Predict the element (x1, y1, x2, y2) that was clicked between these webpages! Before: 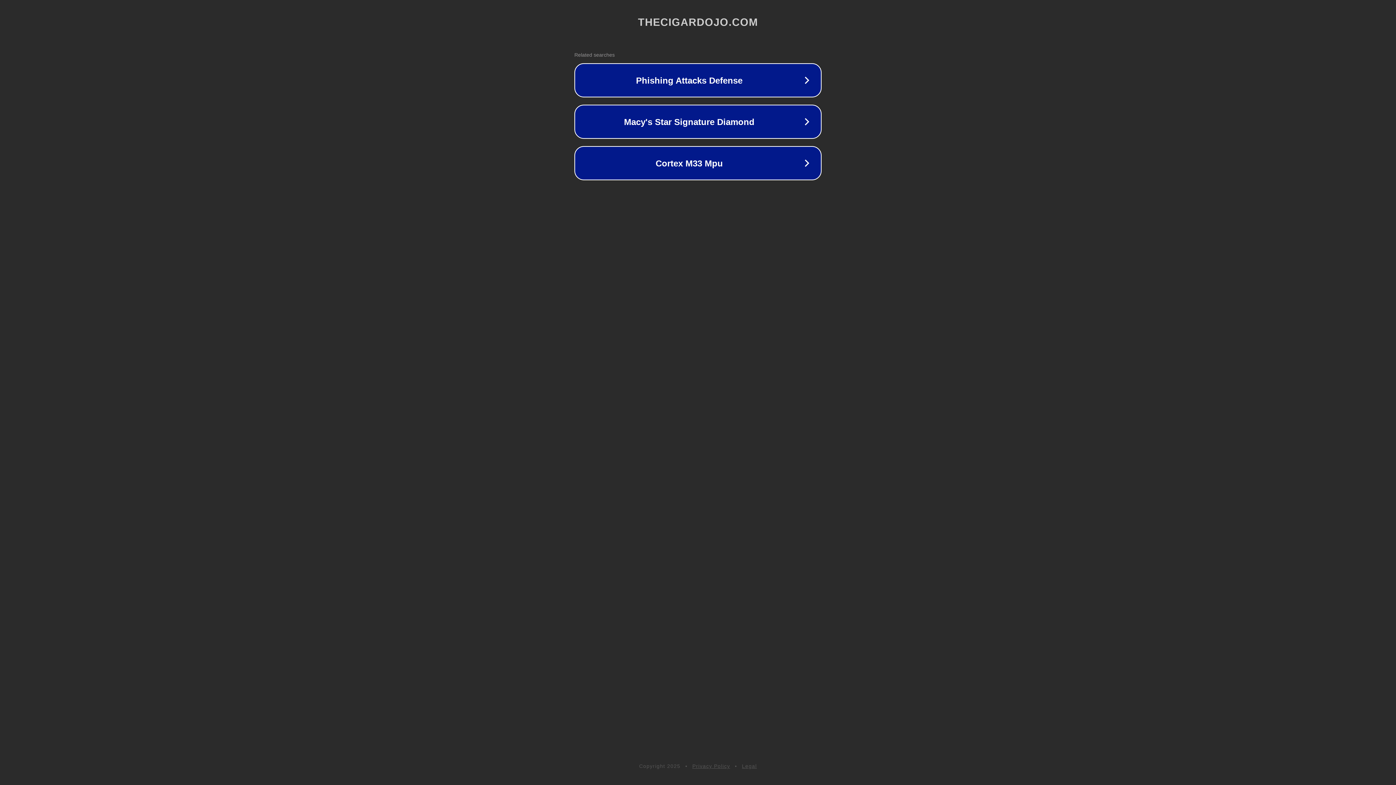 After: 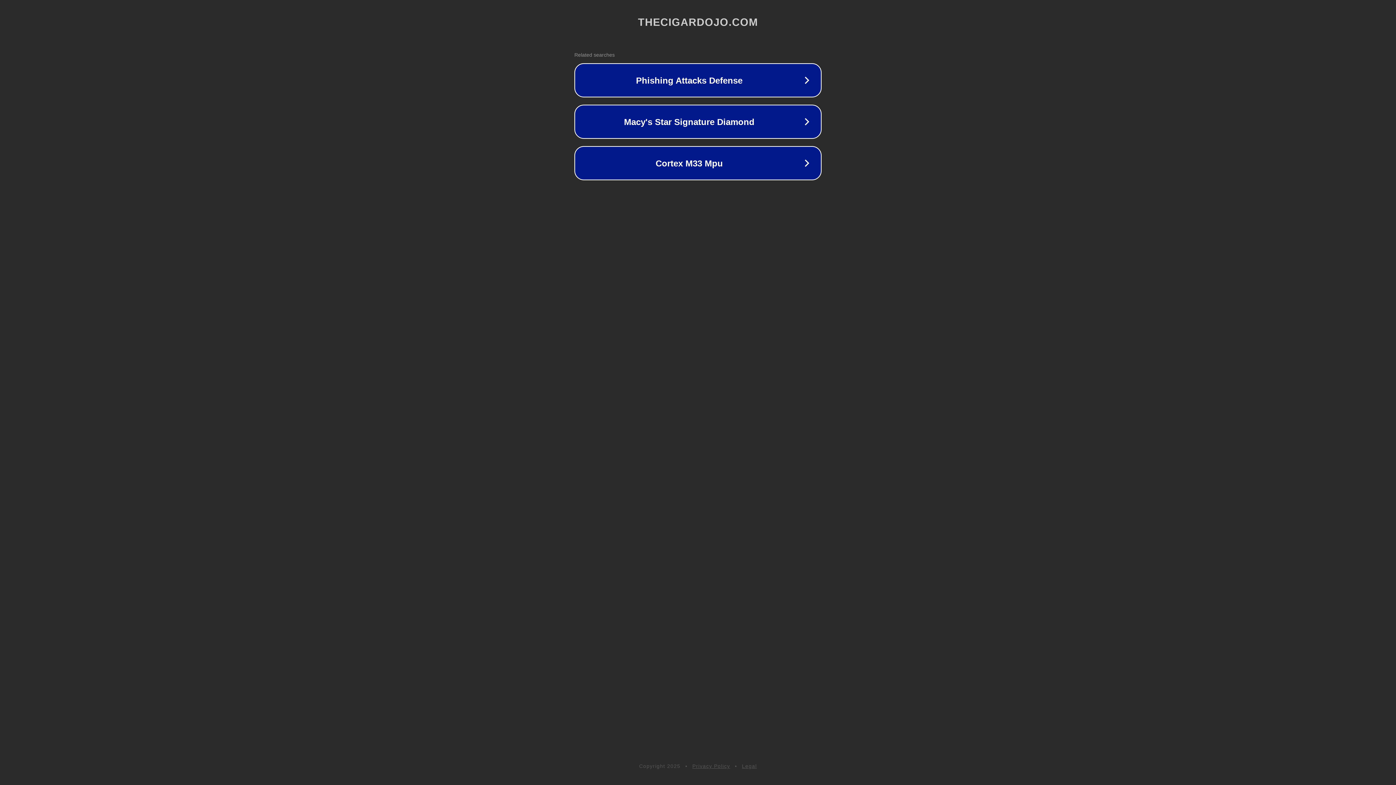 Action: label: Legal bbox: (742, 763, 757, 769)